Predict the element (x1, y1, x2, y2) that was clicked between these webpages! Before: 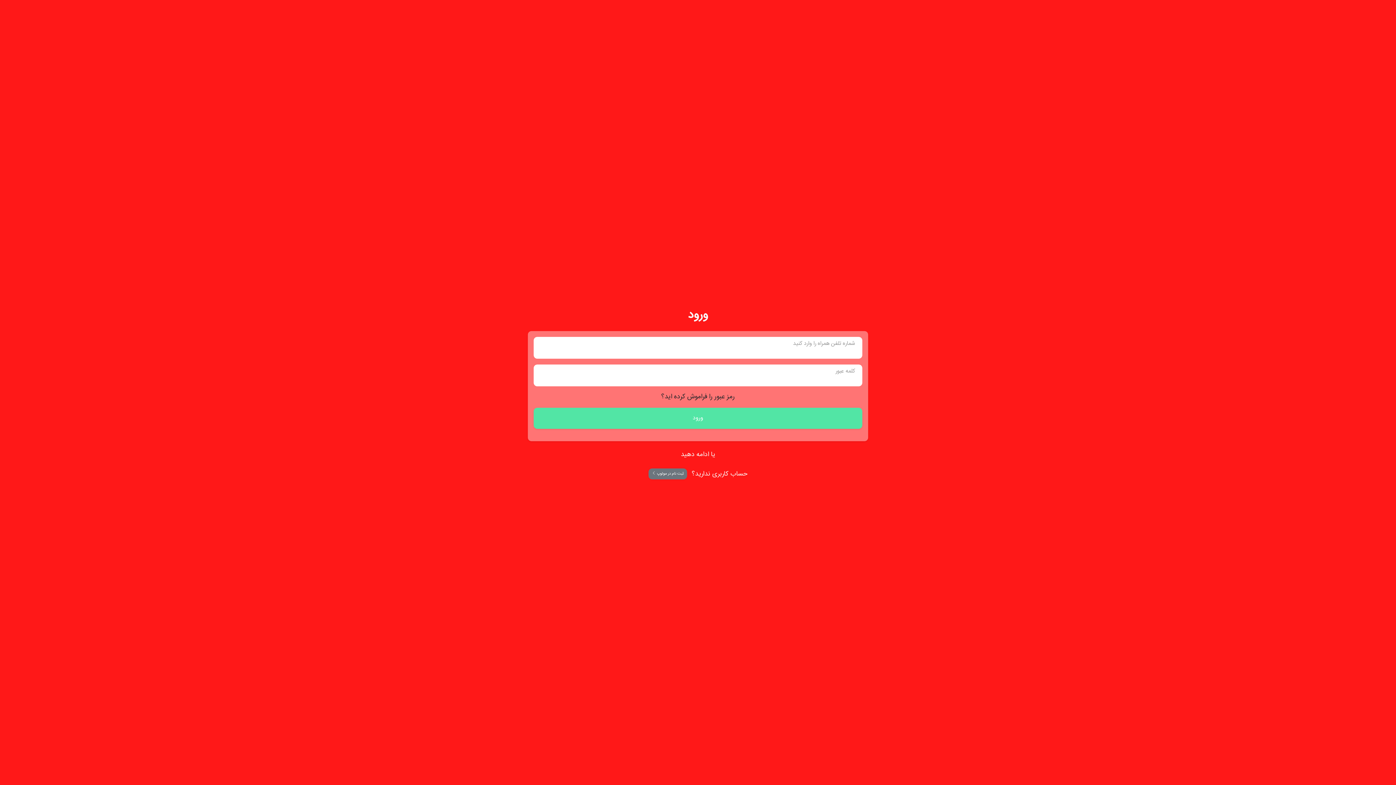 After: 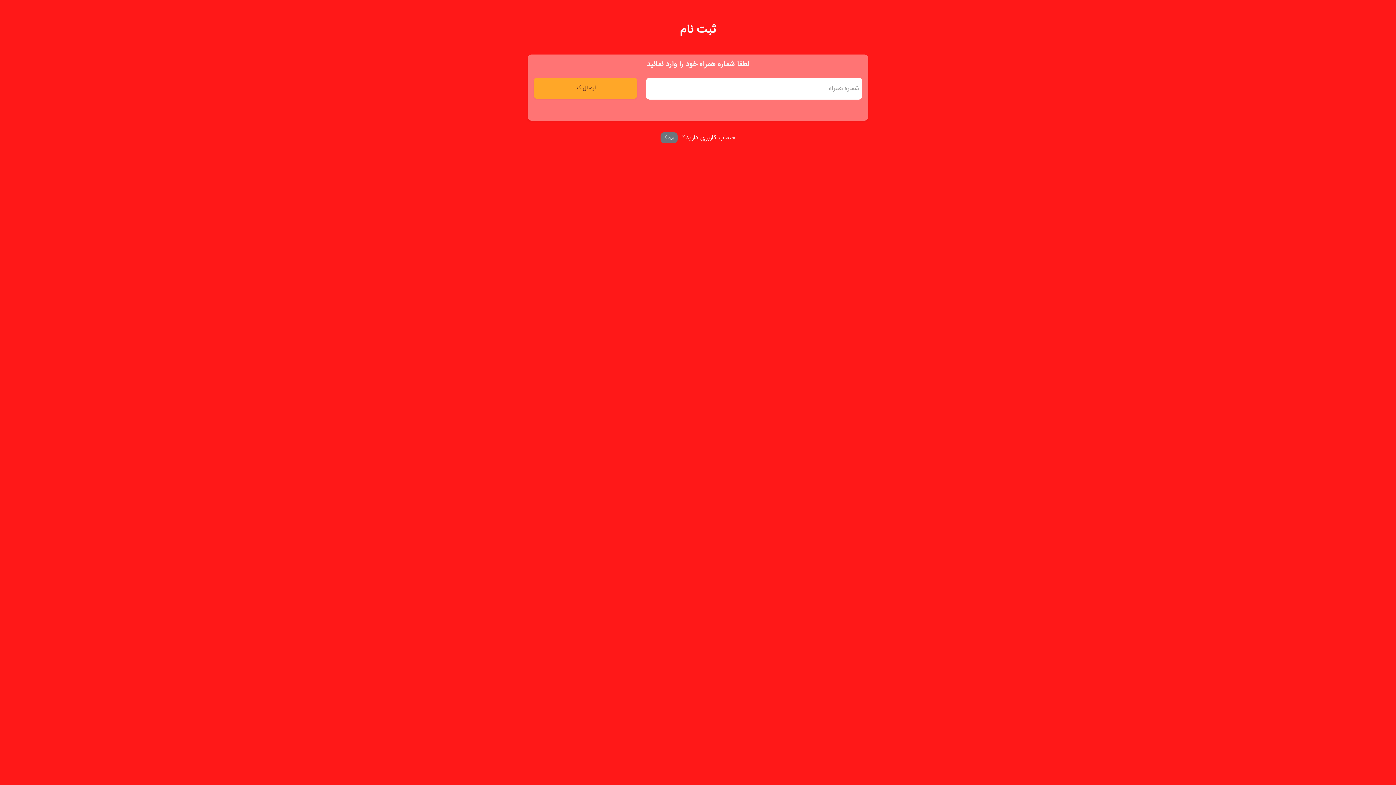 Action: bbox: (648, 468, 687, 479) label: ثبت نام در مولوپ 